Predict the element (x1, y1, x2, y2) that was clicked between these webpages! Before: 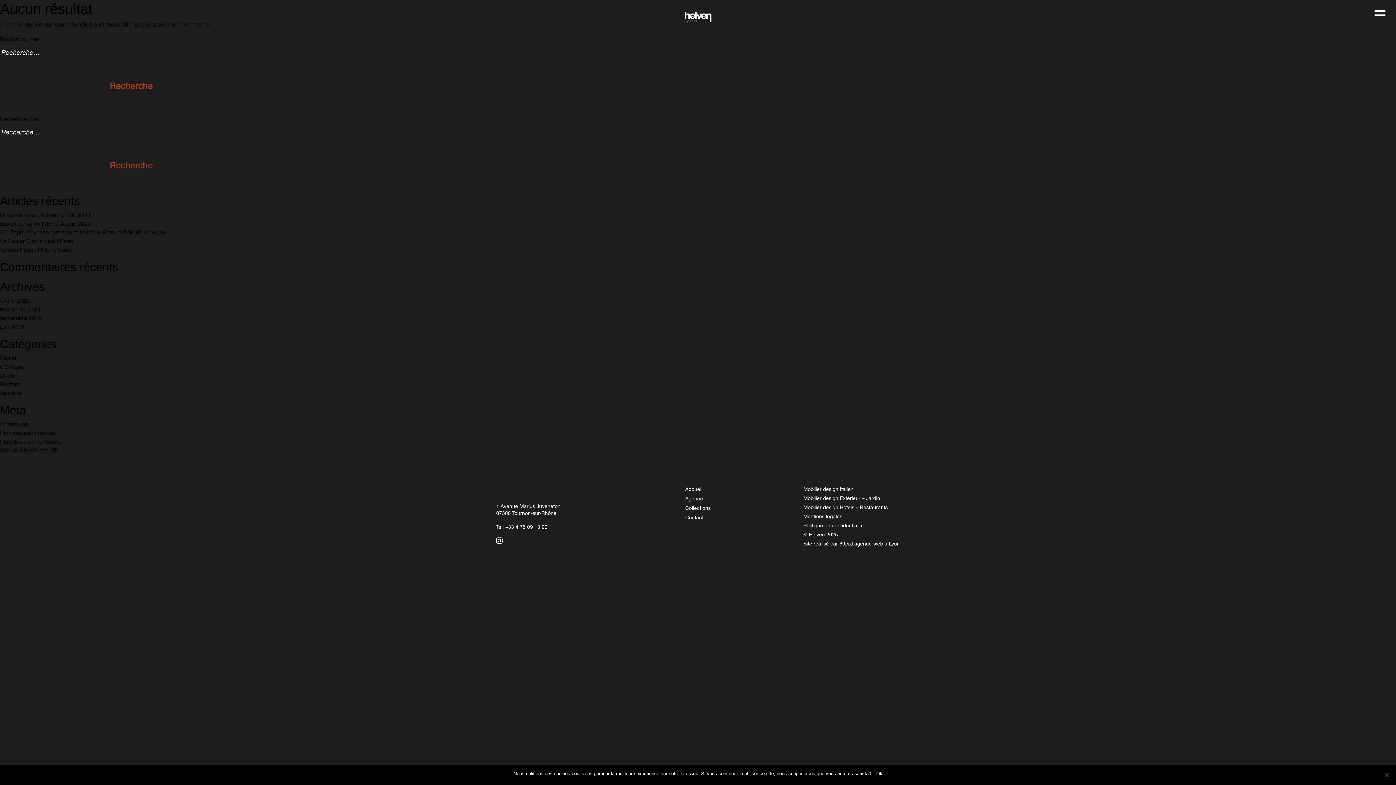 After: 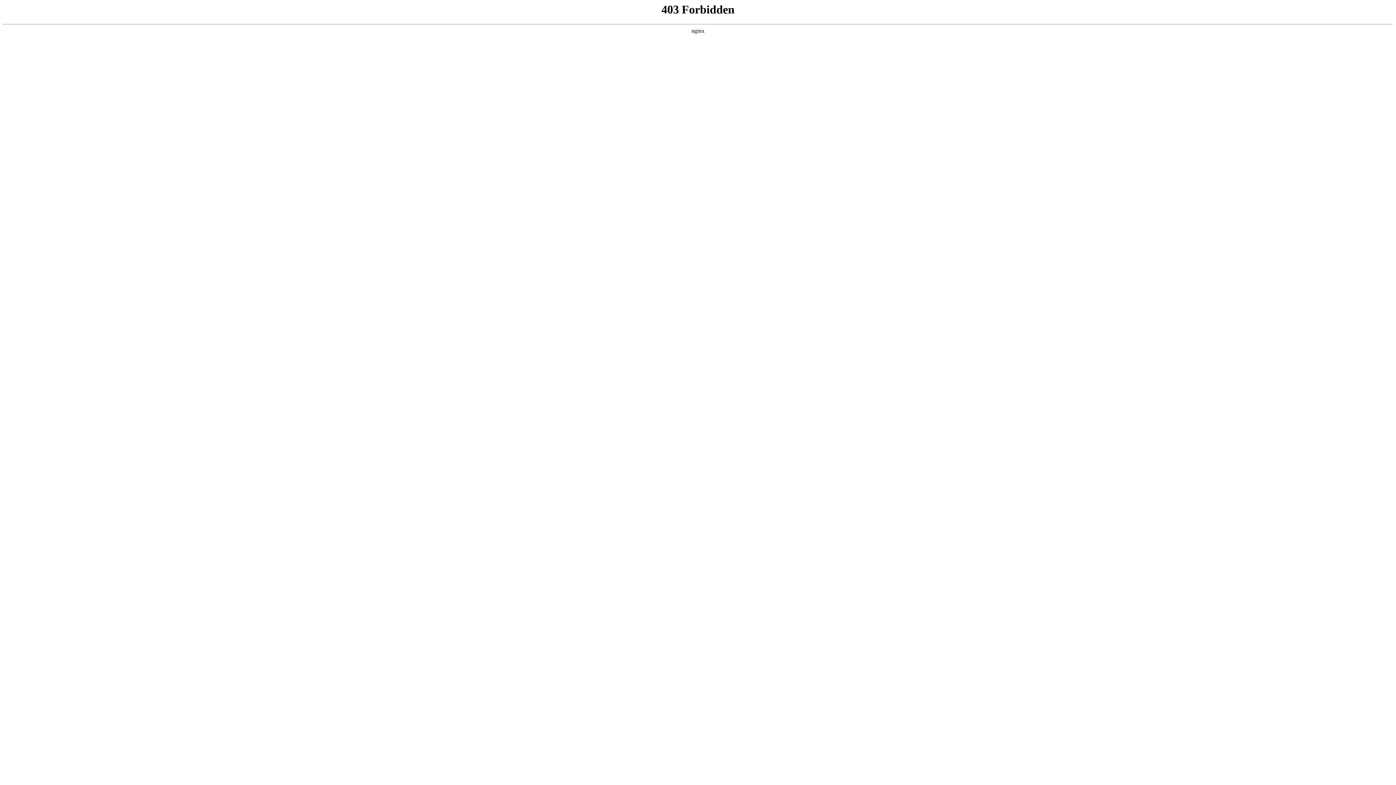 Action: label: Site de WordPress-FR bbox: (0, 447, 58, 453)